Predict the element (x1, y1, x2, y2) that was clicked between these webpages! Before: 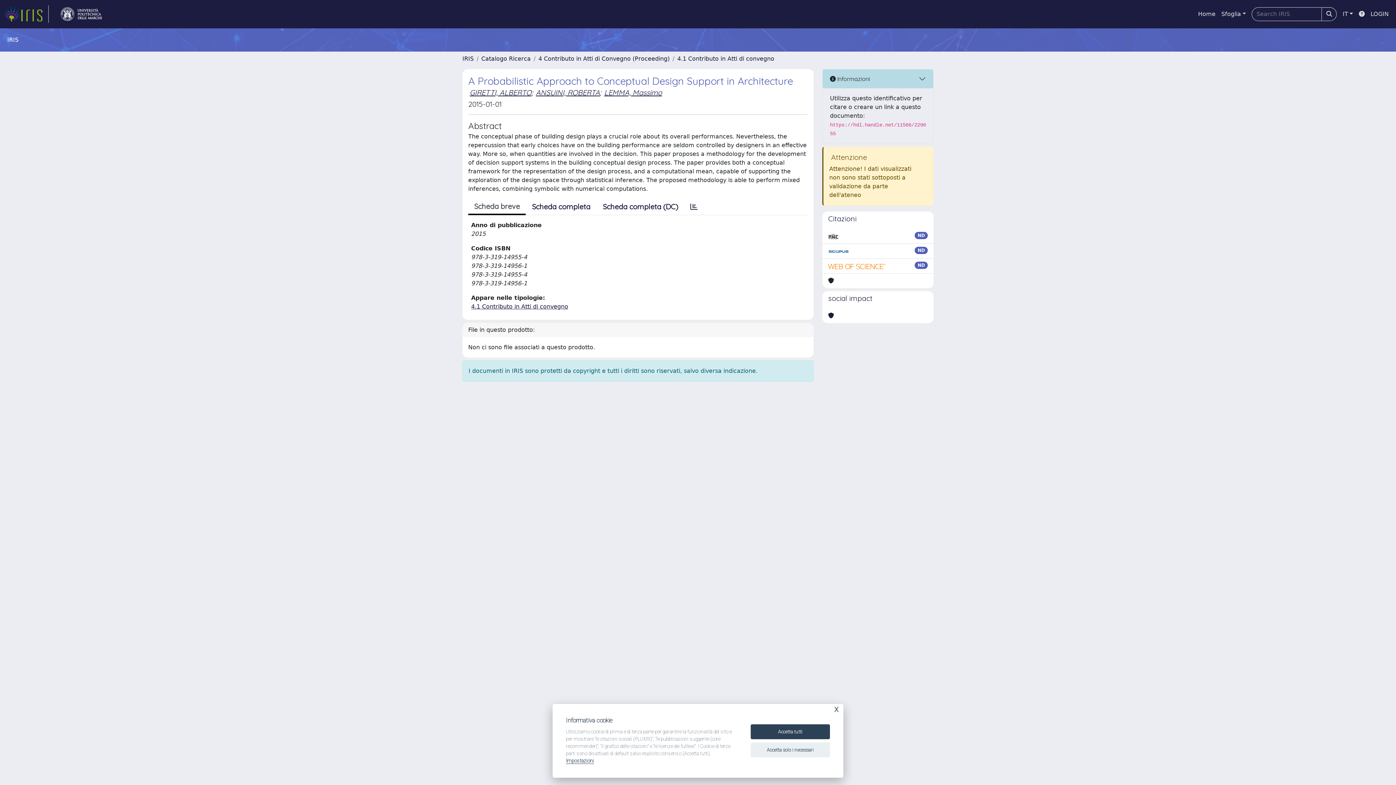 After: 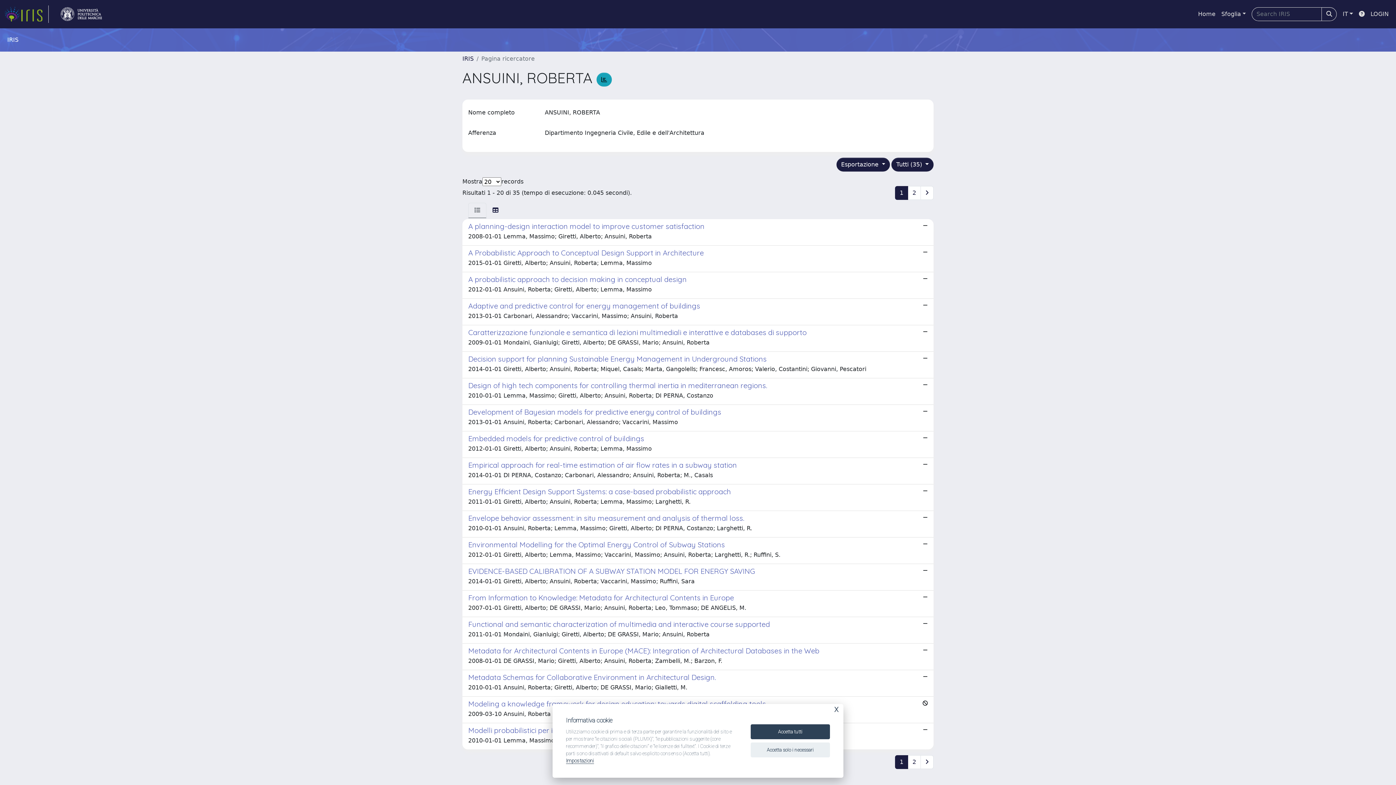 Action: label: ANSUINI, ROBERTA bbox: (536, 88, 600, 97)